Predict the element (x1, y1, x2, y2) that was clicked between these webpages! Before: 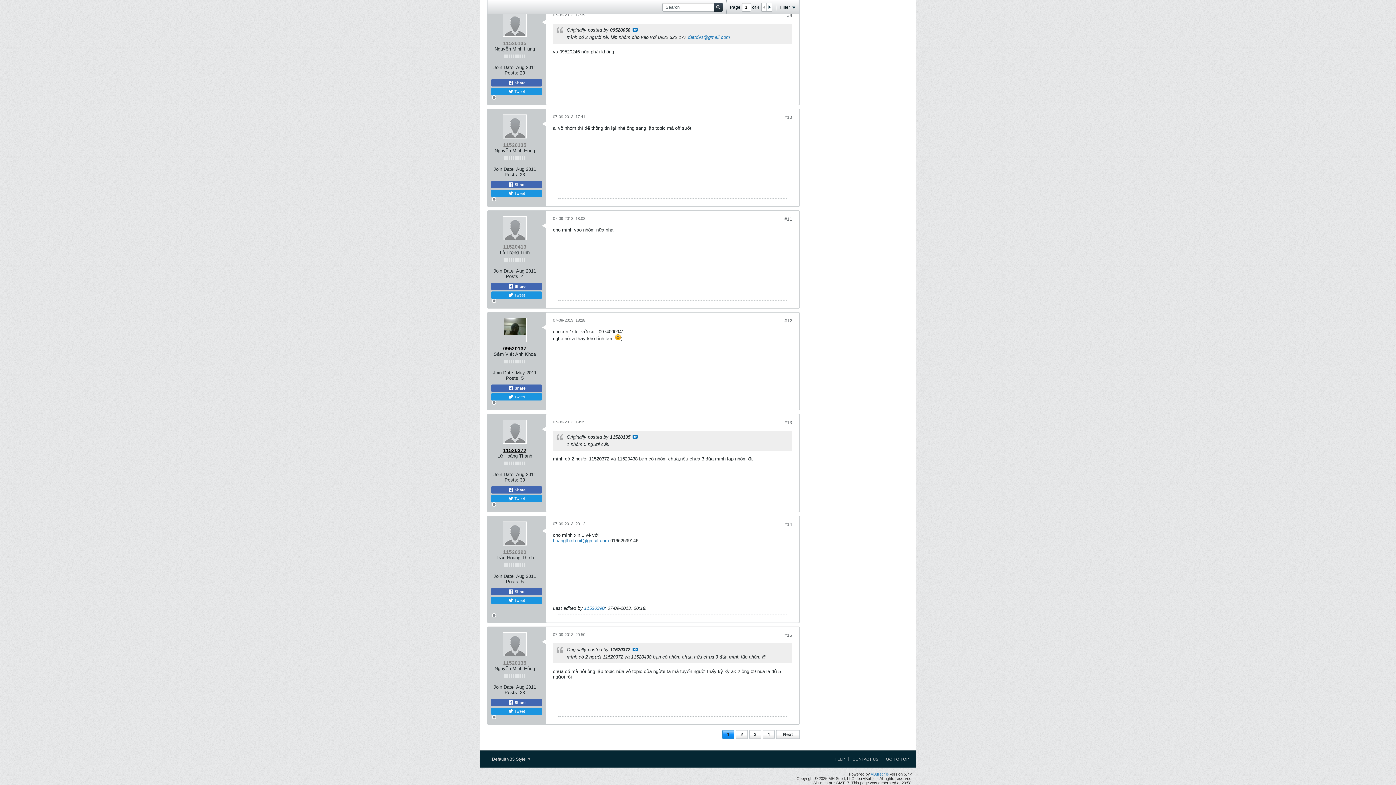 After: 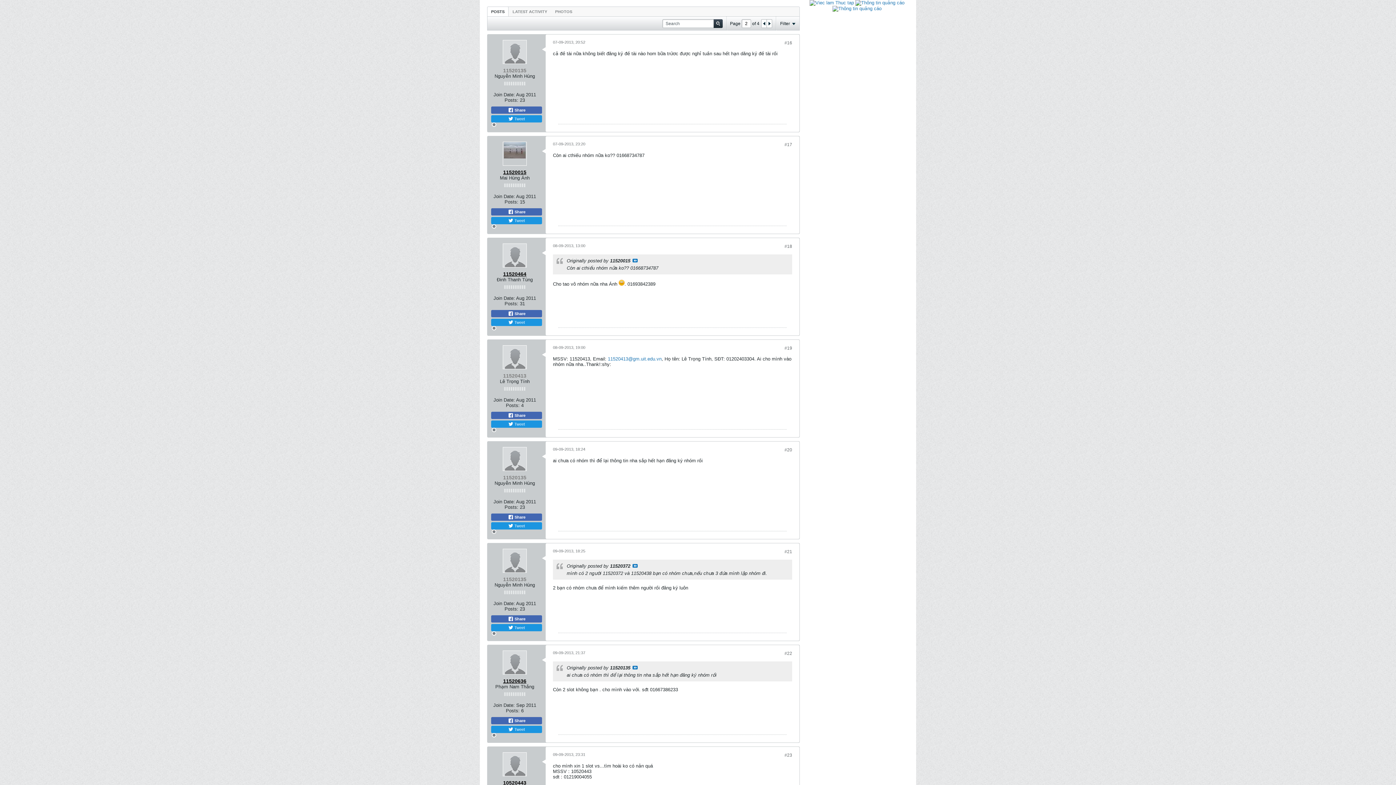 Action: bbox: (736, 730, 748, 739) label: 2